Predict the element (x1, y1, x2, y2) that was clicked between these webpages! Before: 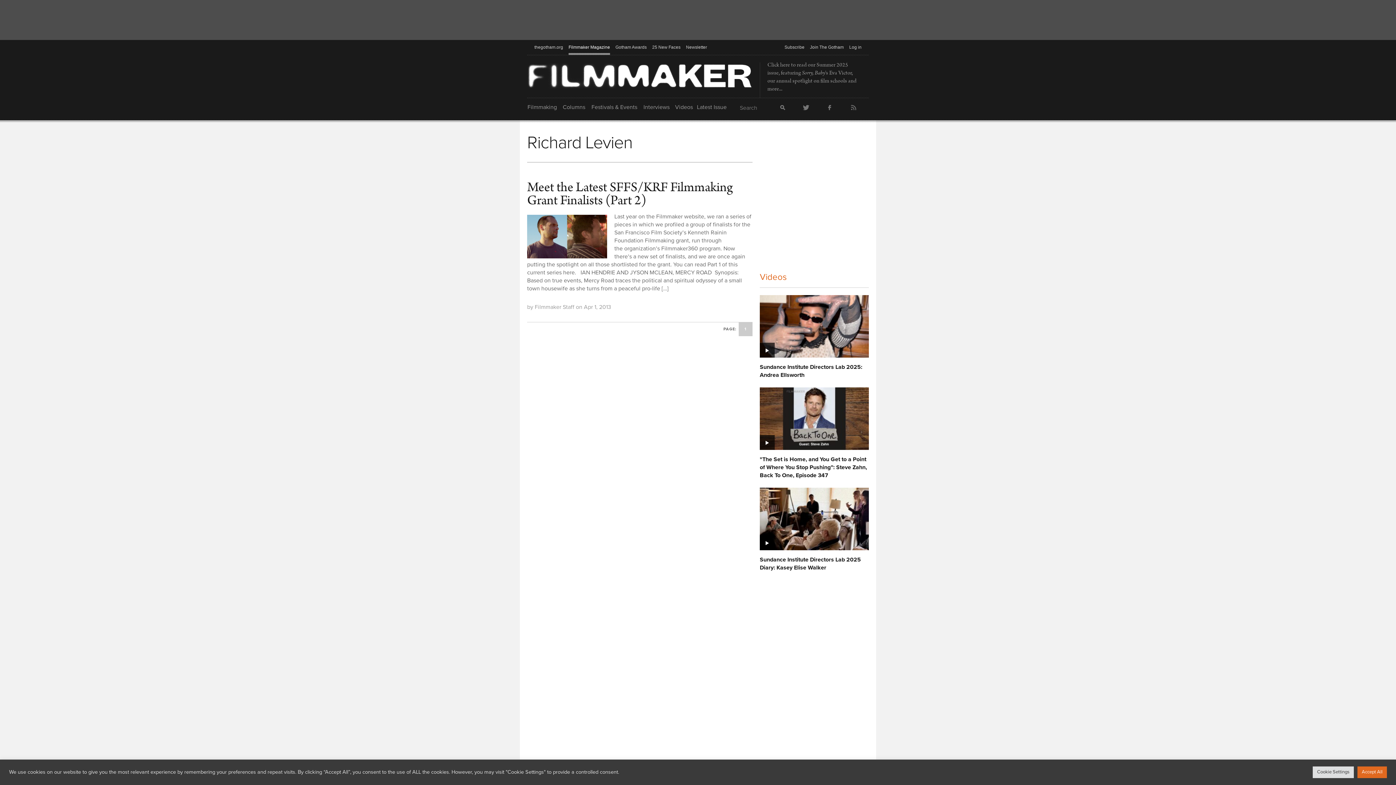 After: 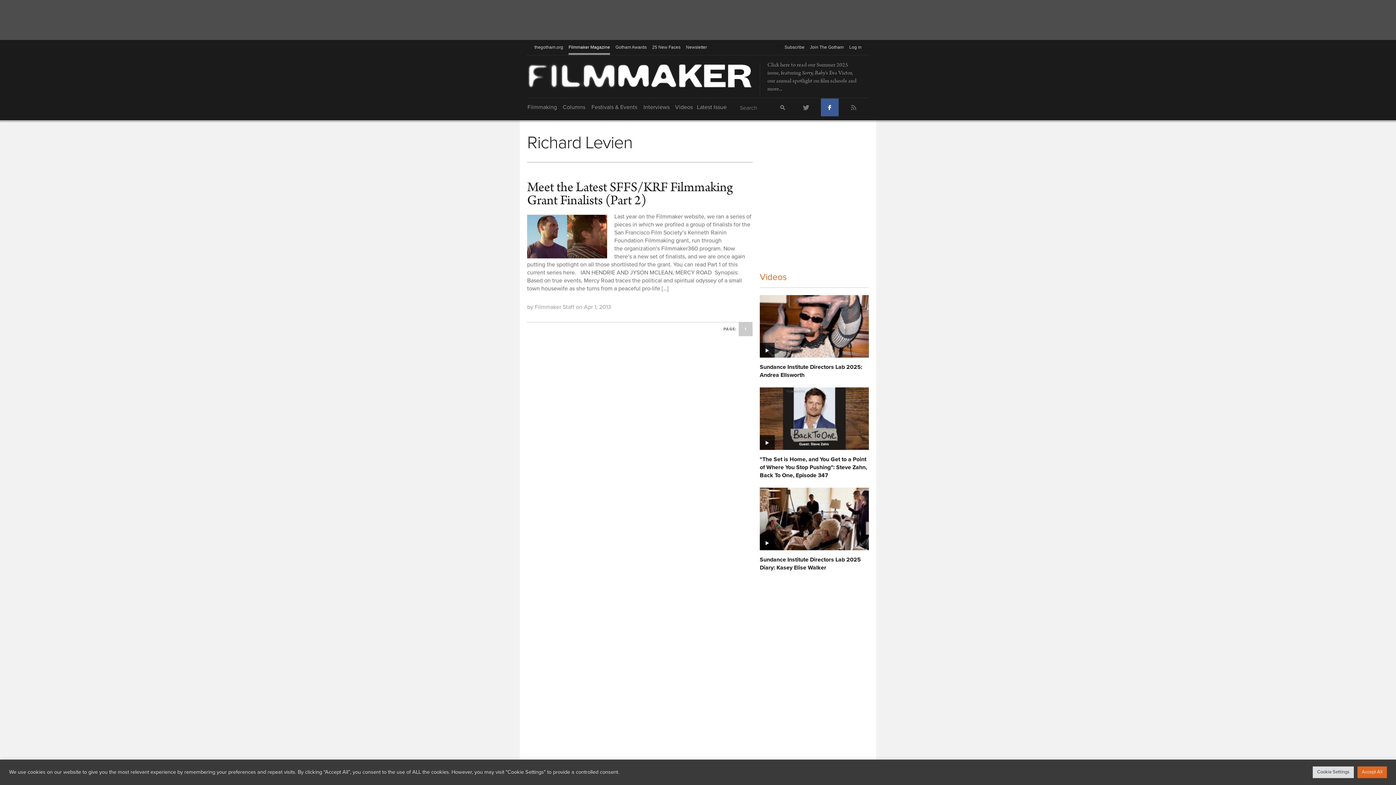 Action: label: Facebook bbox: (821, 98, 838, 116)